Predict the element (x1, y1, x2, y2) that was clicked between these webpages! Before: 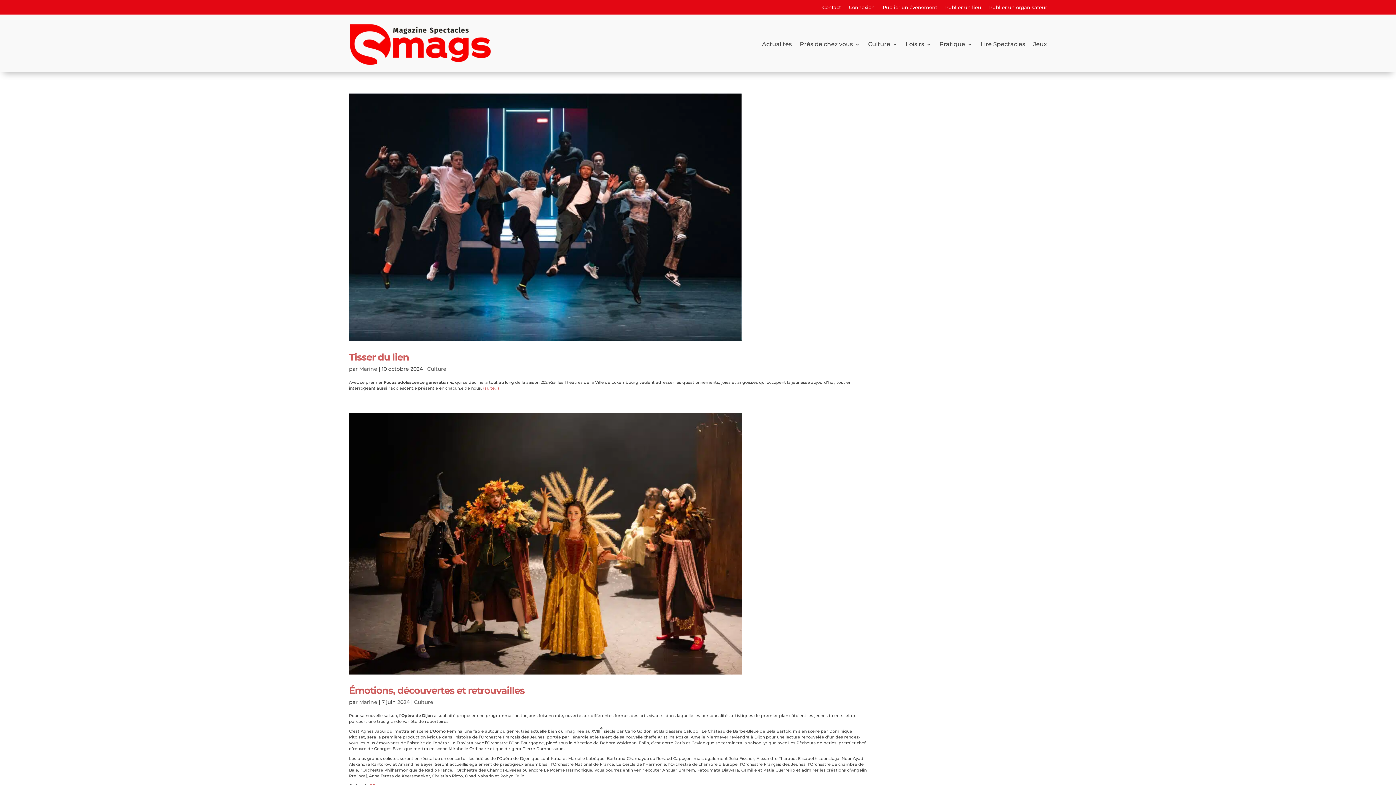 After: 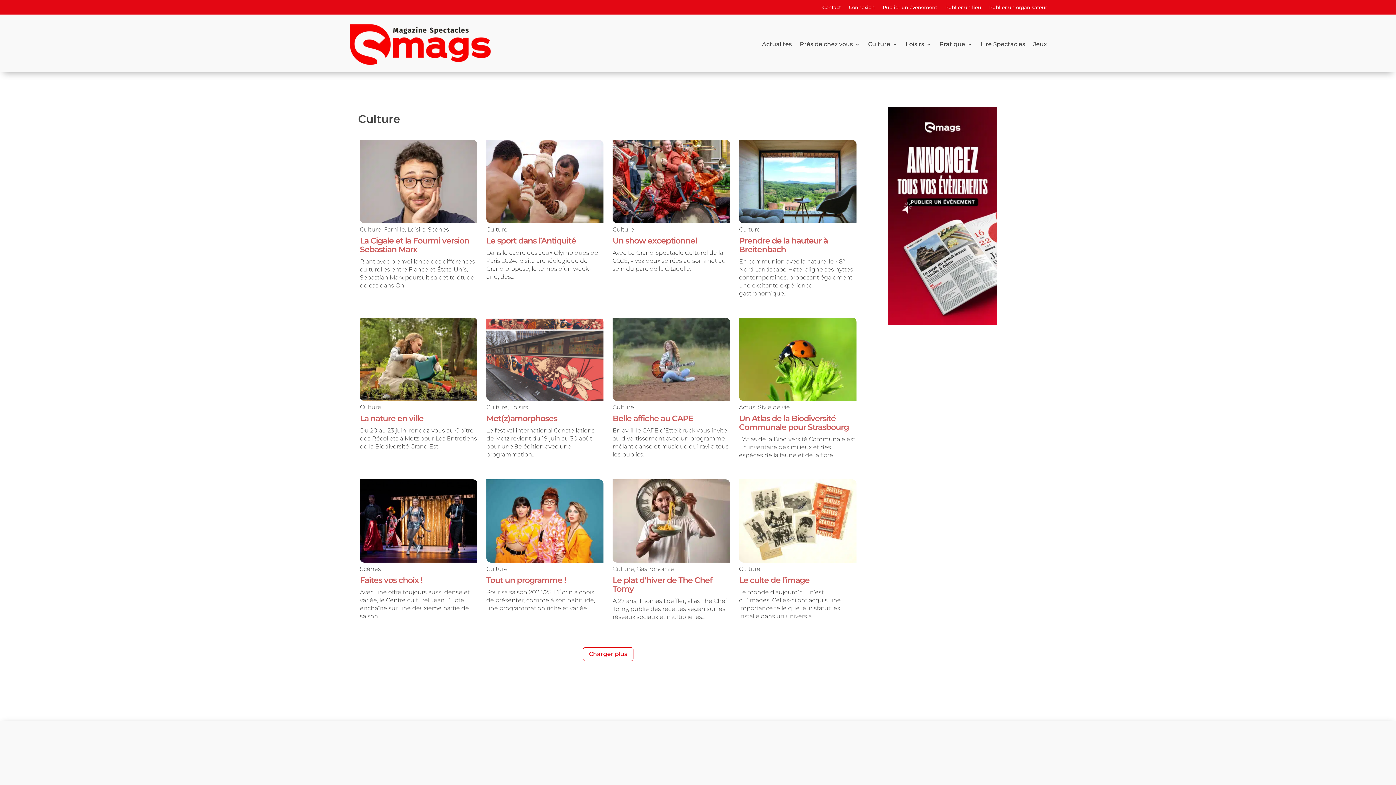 Action: label: Culture bbox: (427, 365, 446, 372)